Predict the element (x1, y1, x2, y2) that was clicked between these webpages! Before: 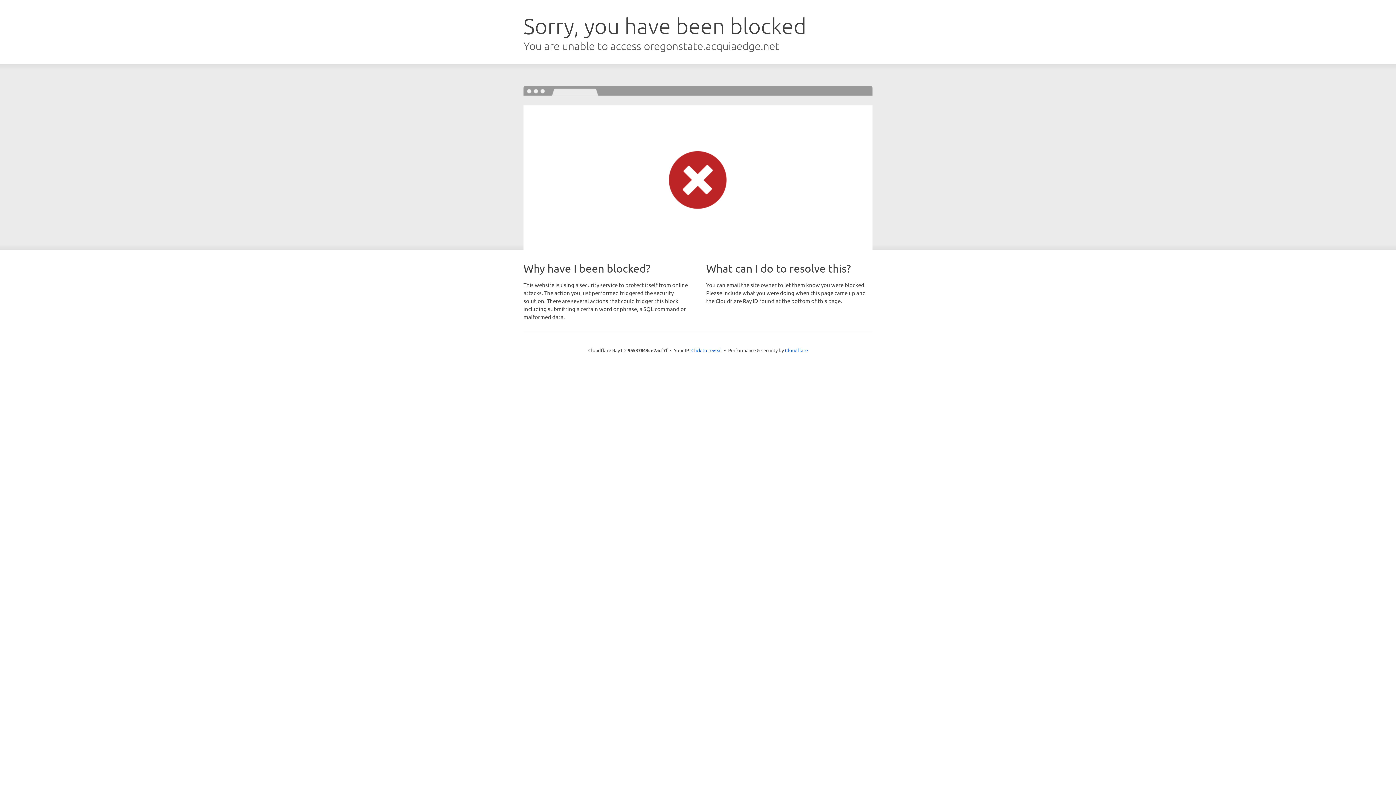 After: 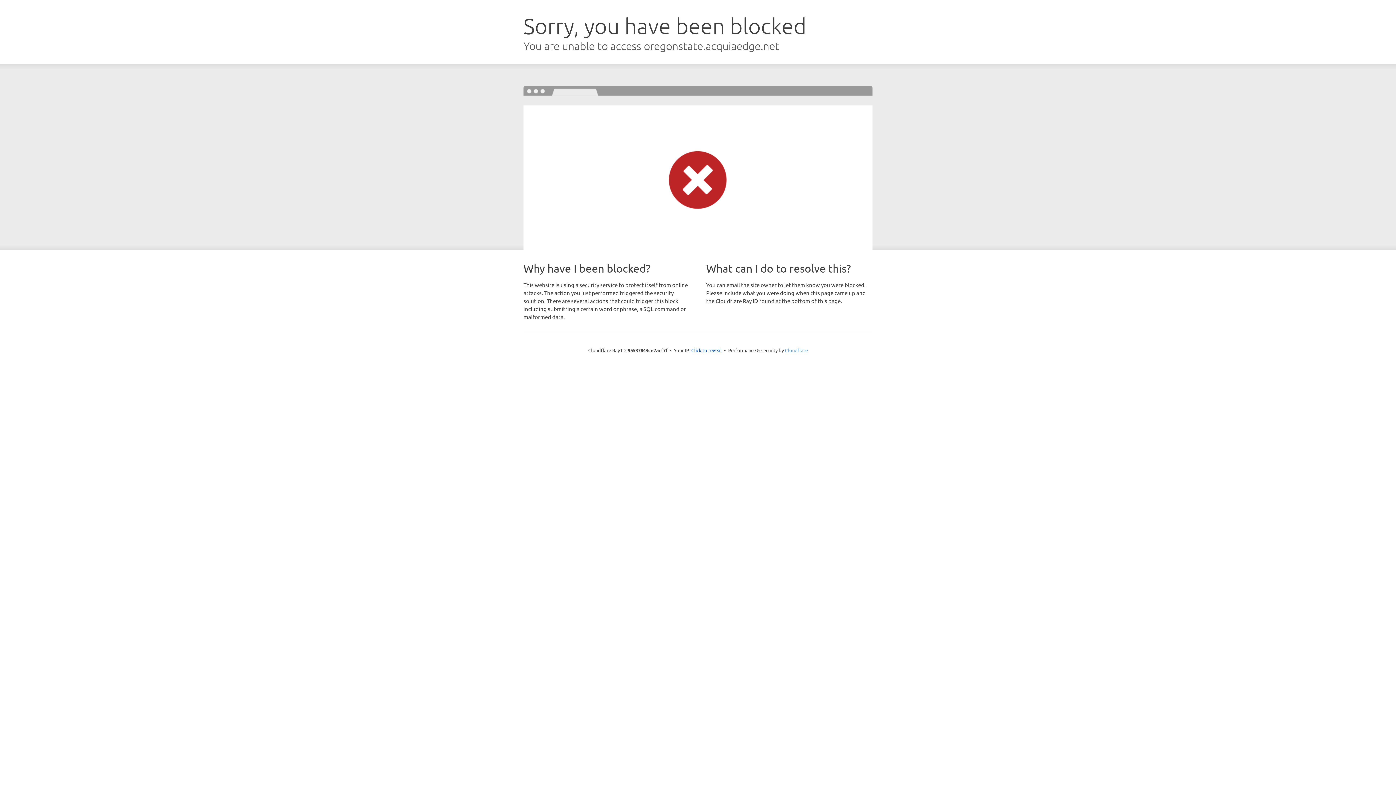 Action: label: Cloudflare bbox: (785, 347, 808, 353)